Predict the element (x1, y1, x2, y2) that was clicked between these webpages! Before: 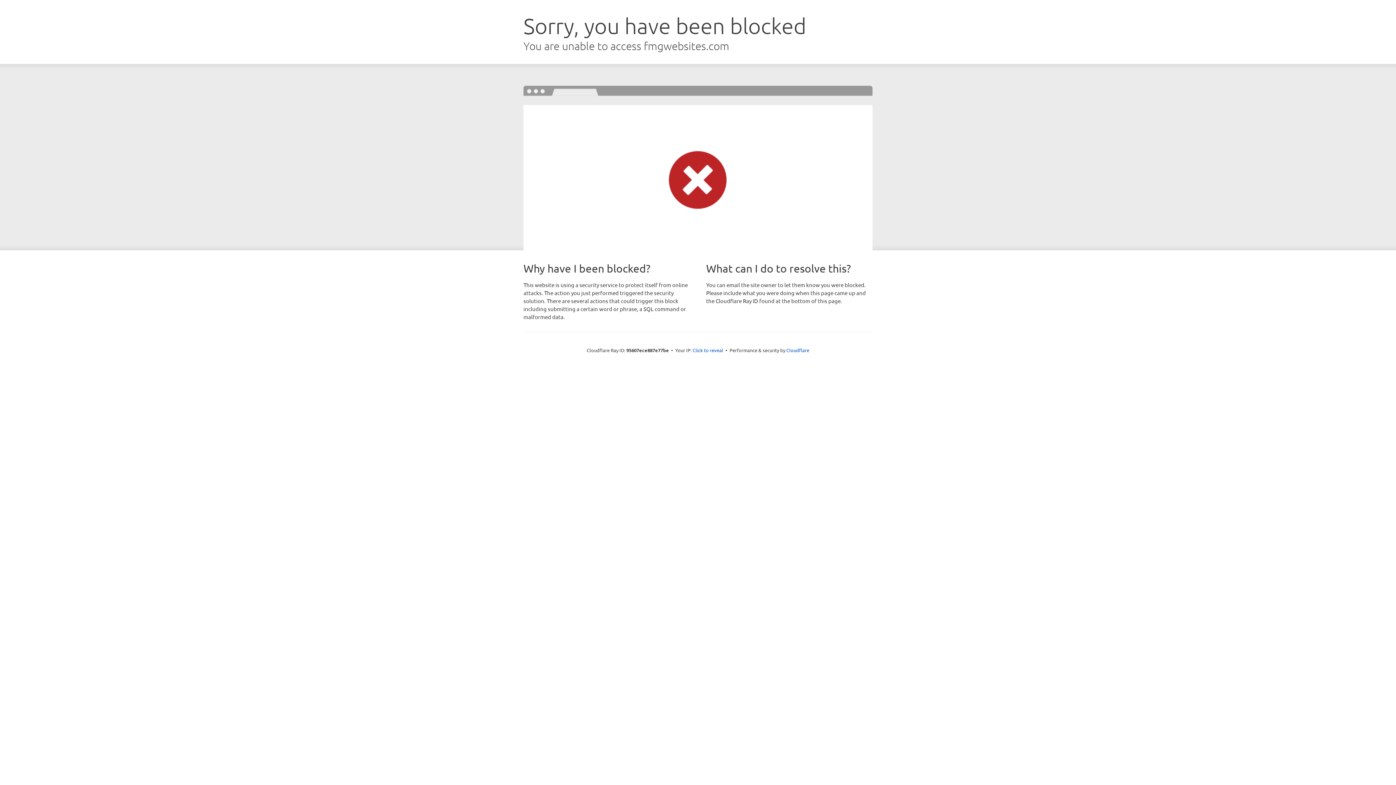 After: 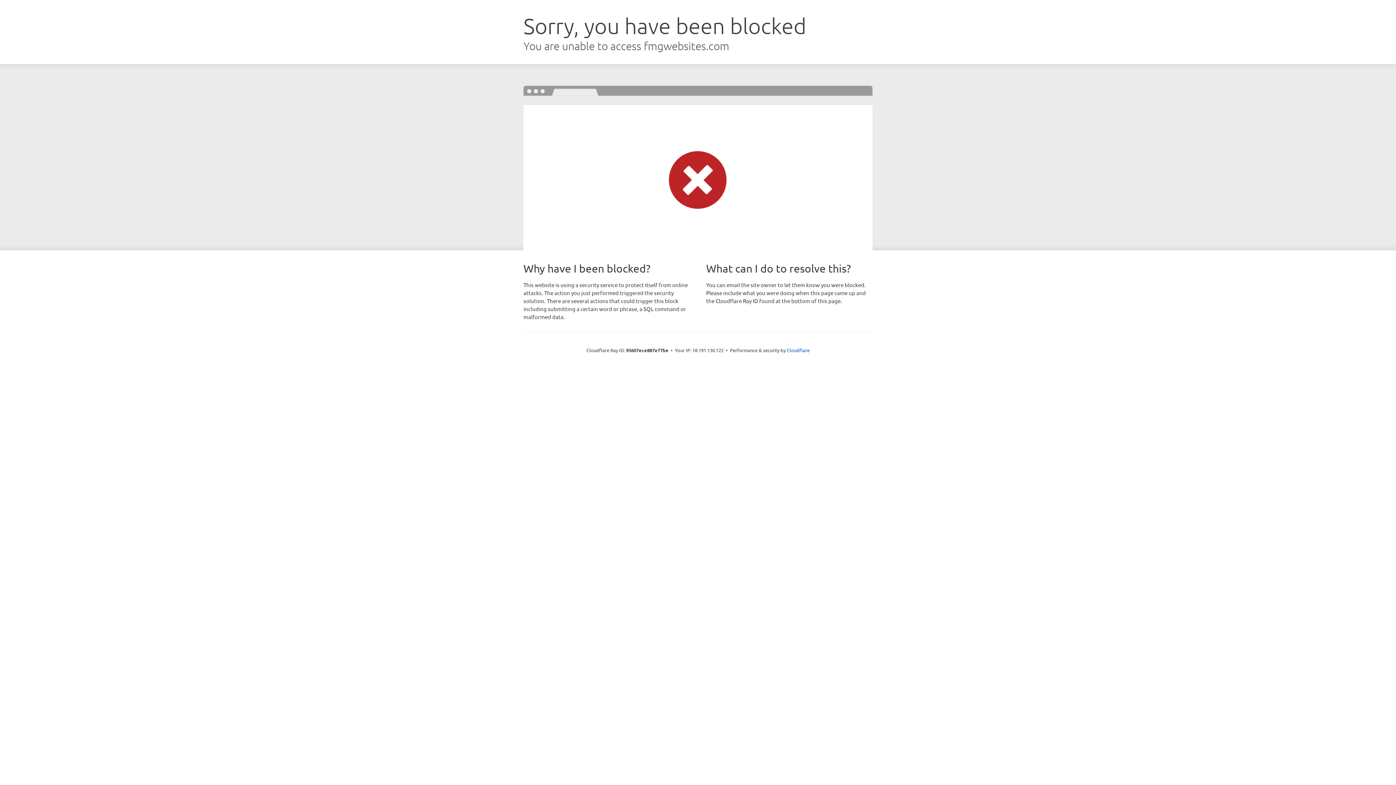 Action: label: Click to reveal bbox: (692, 346, 723, 353)